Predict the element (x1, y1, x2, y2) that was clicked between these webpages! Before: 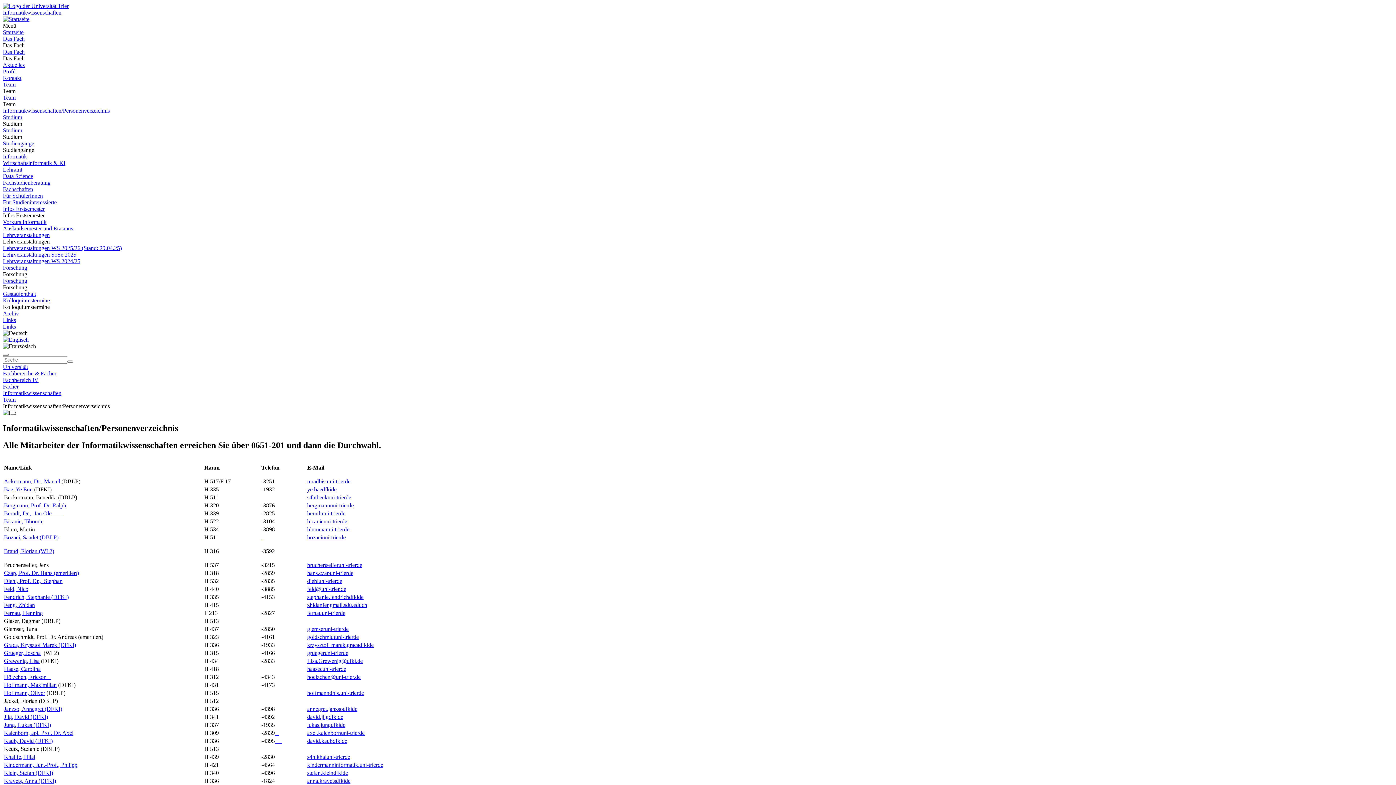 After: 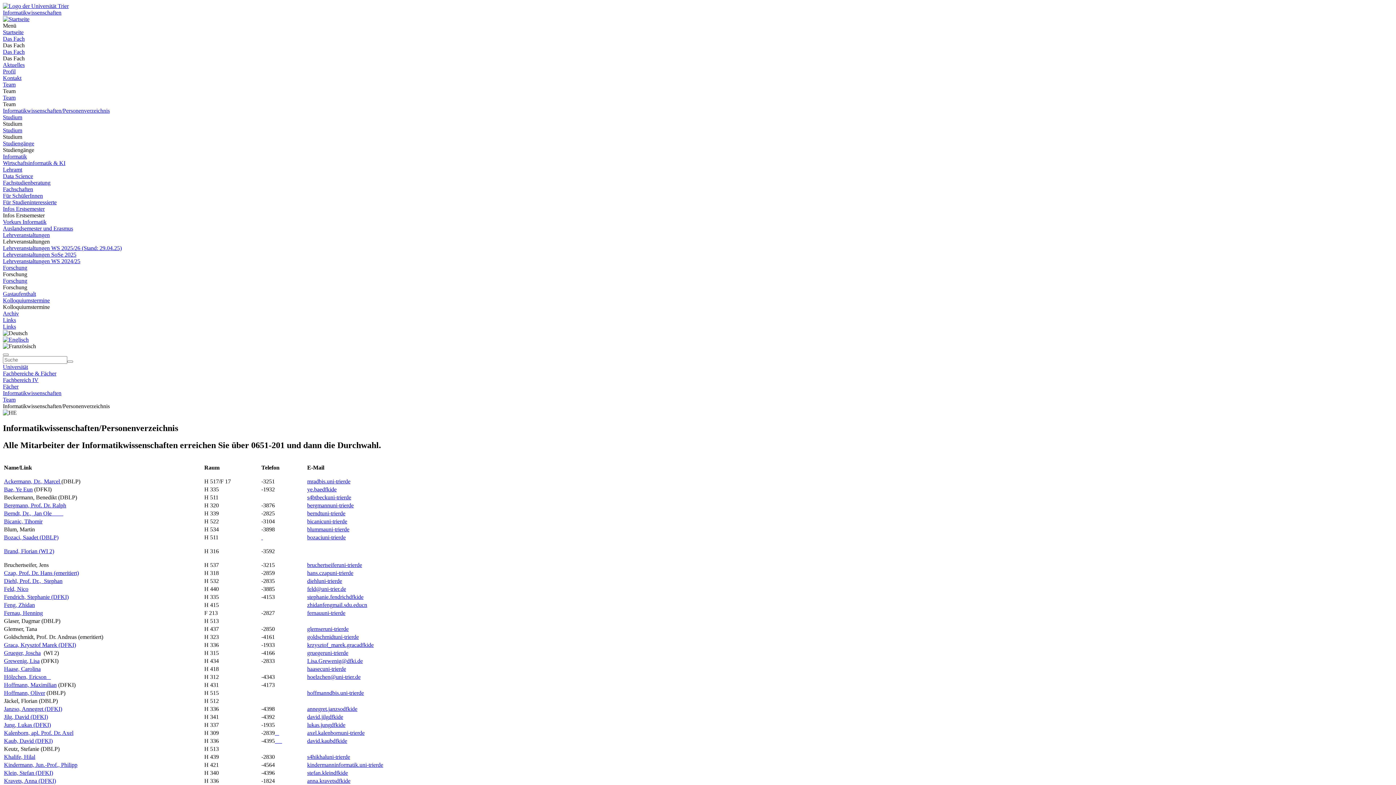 Action: bbox: (4, 666, 40, 672) label: Haase, Carolina